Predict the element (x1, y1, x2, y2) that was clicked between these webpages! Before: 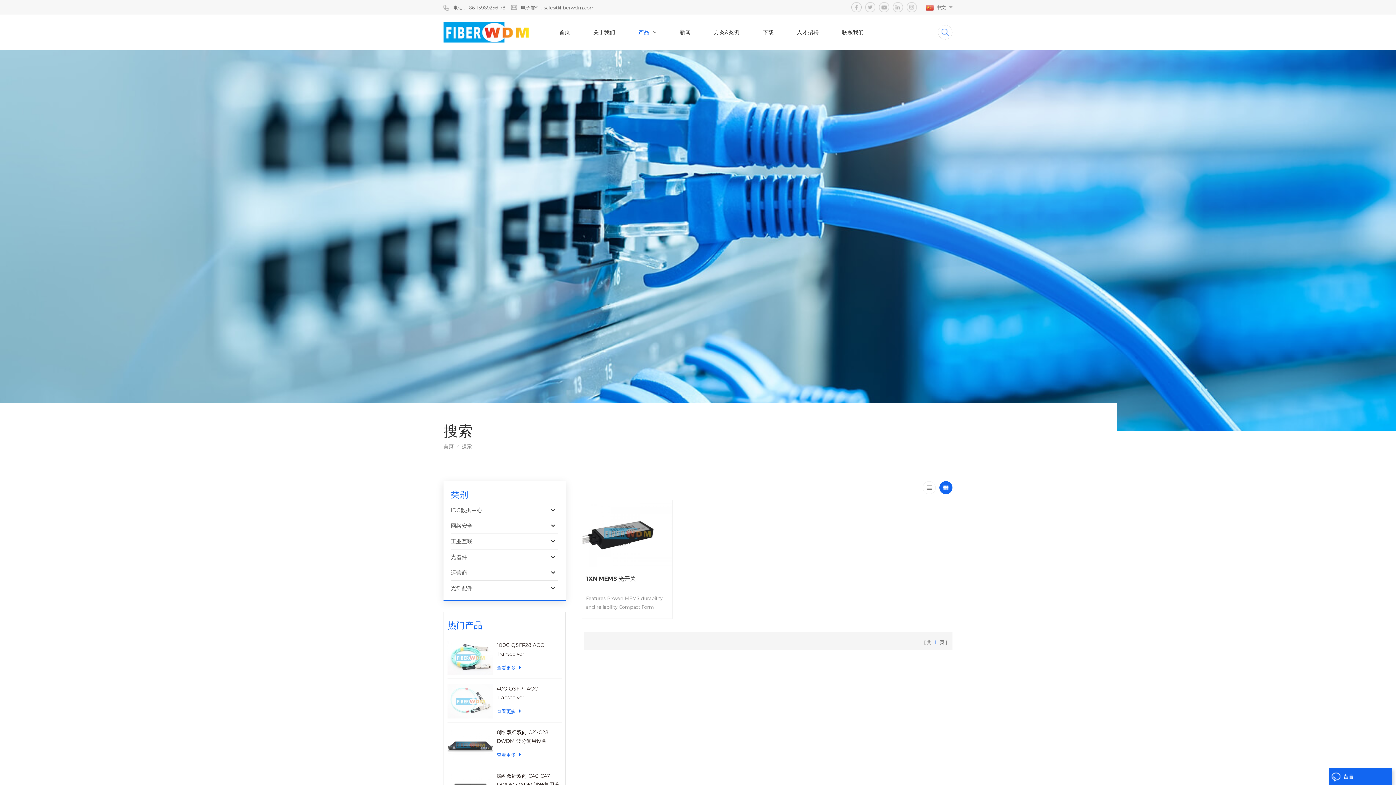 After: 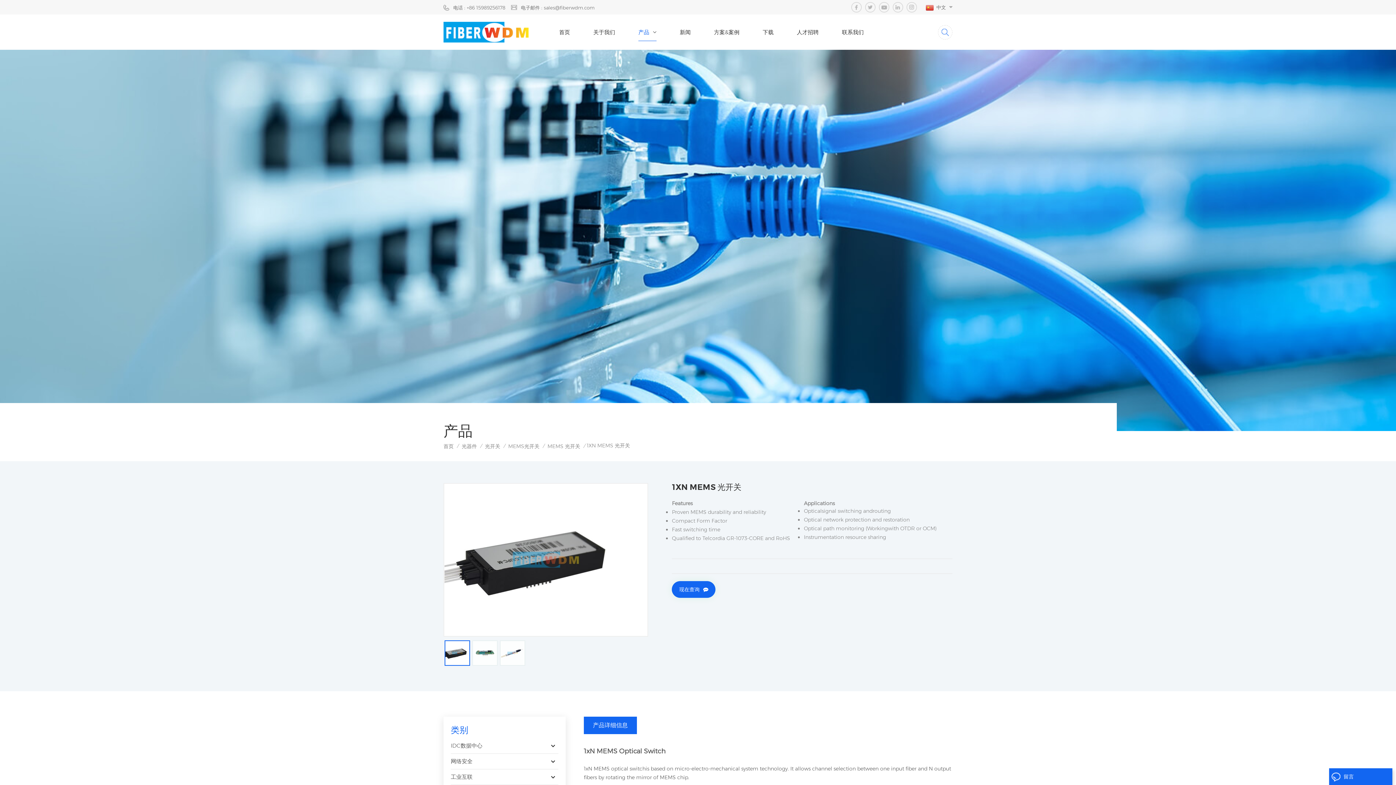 Action: bbox: (582, 500, 672, 567)